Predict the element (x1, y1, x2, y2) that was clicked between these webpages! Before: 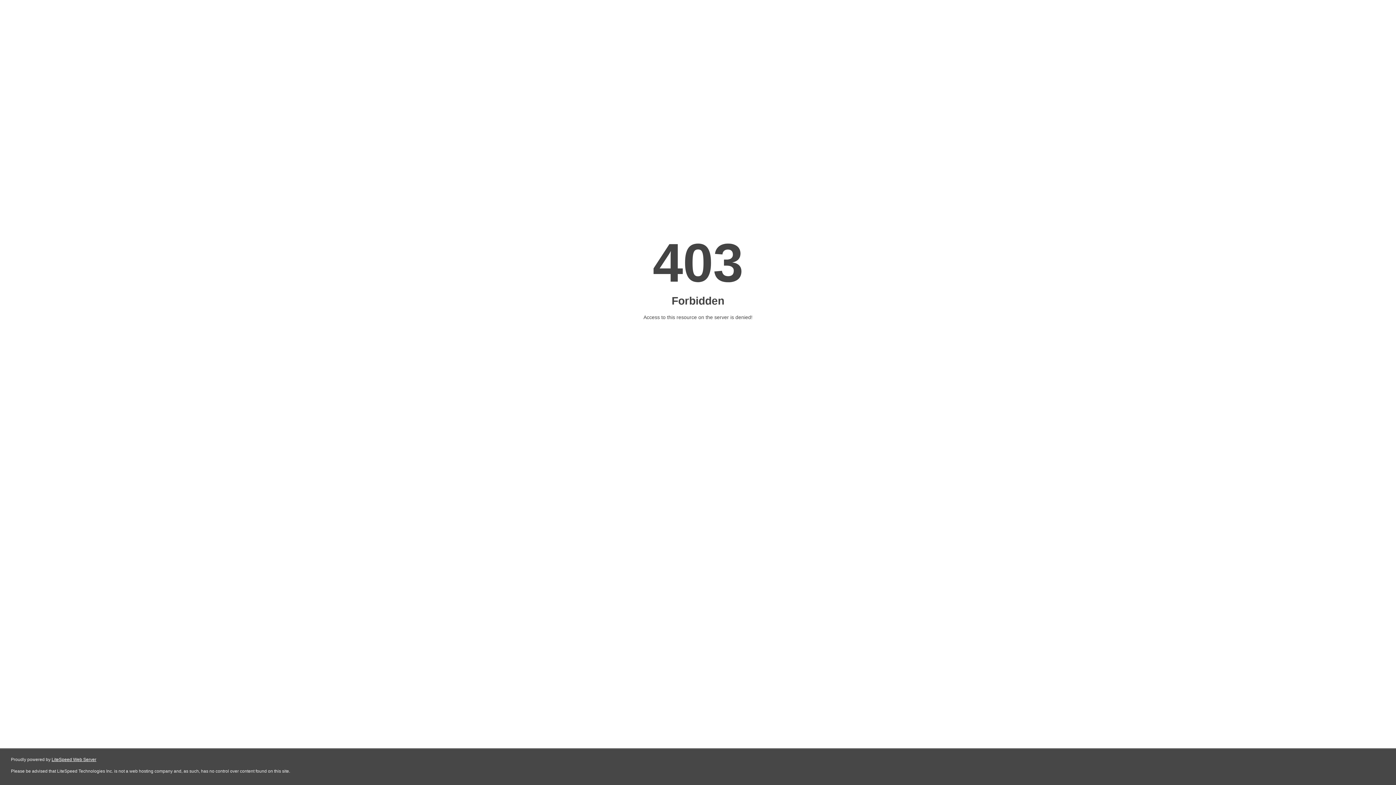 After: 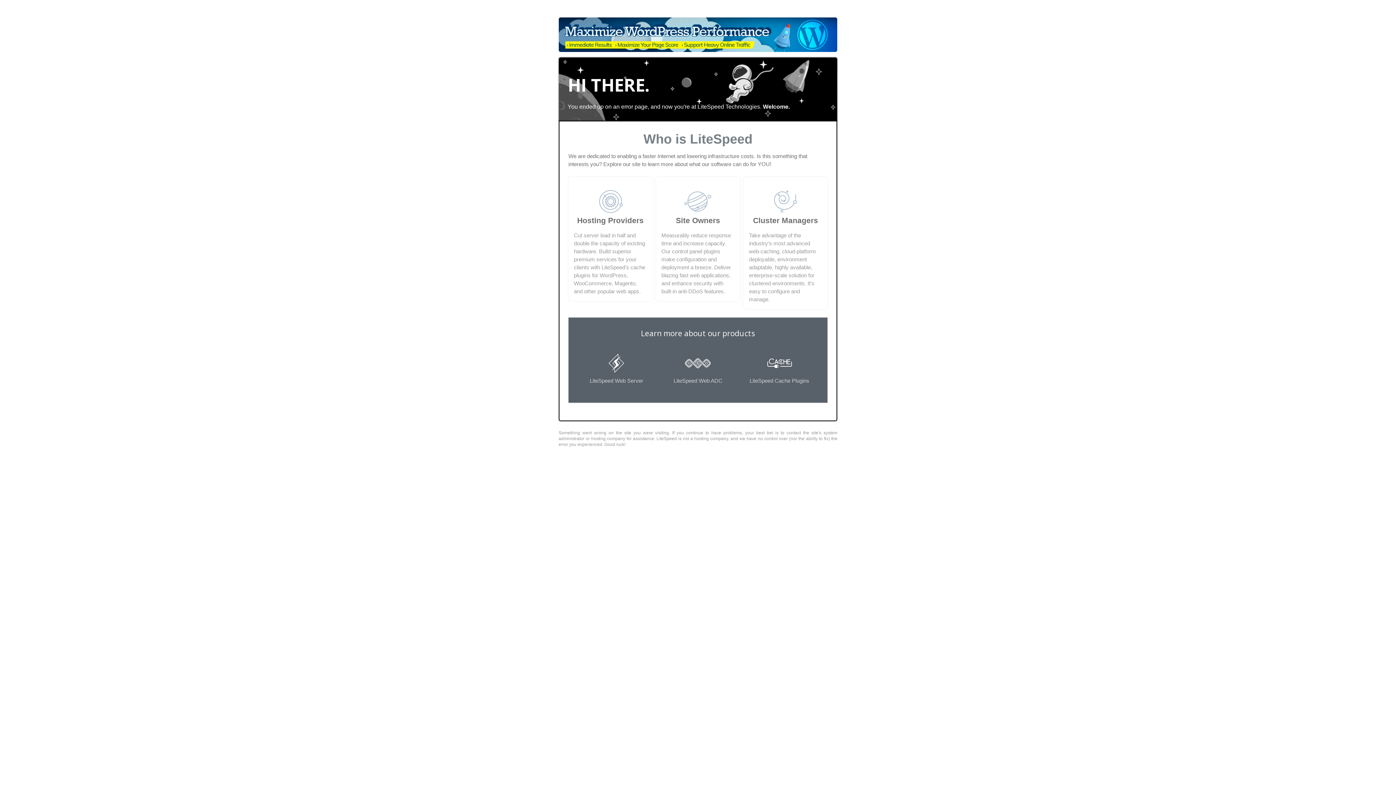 Action: bbox: (51, 757, 96, 762) label: LiteSpeed Web Server